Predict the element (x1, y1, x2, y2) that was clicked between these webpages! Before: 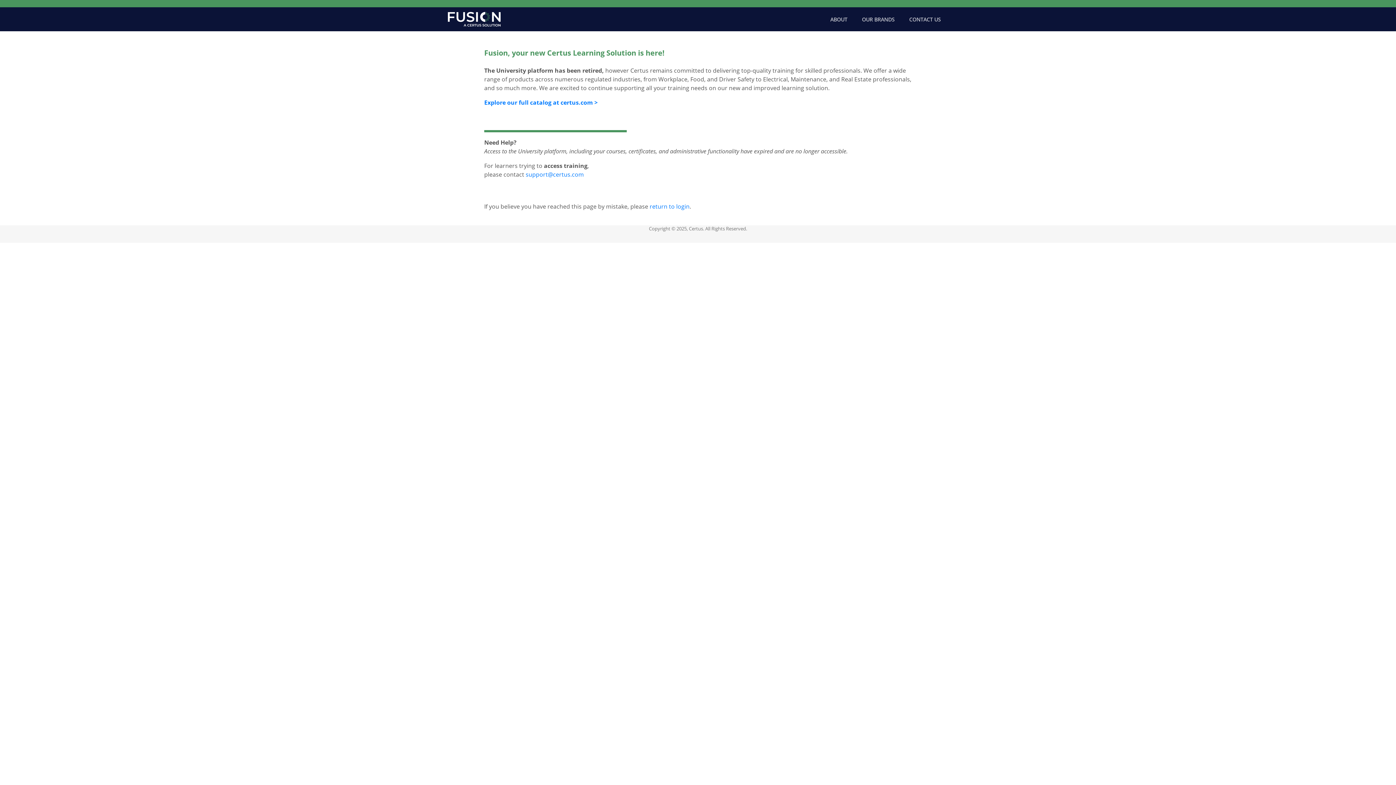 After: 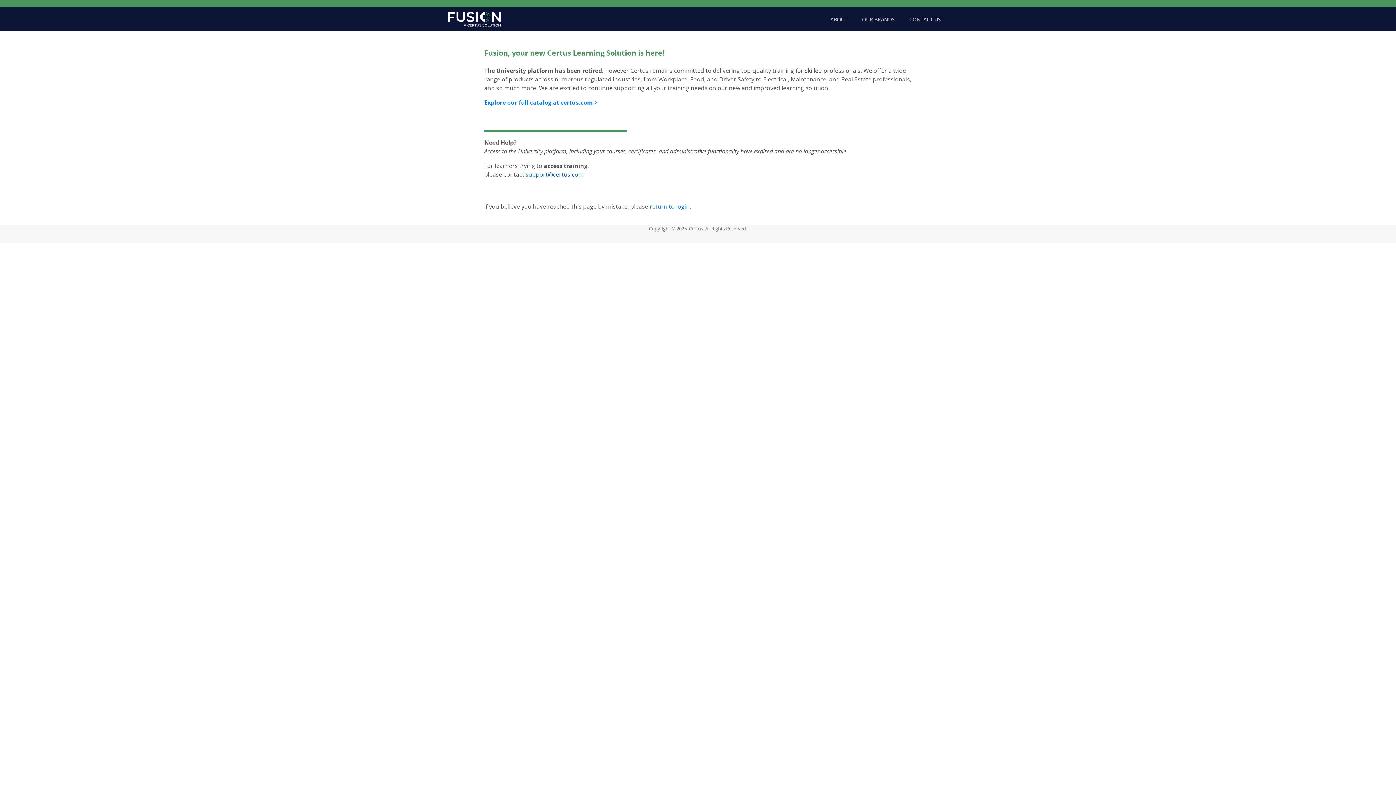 Action: label: support@certus.com bbox: (525, 170, 584, 178)